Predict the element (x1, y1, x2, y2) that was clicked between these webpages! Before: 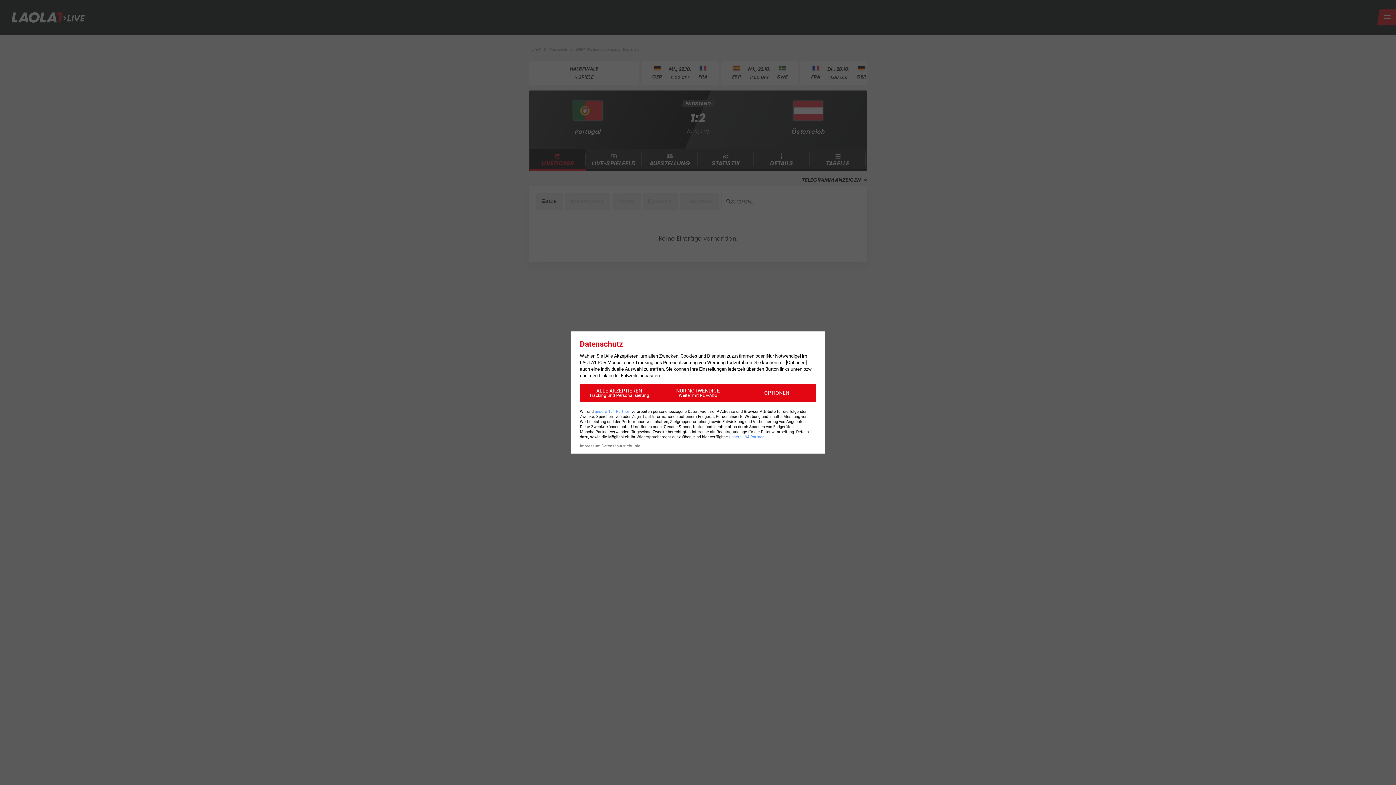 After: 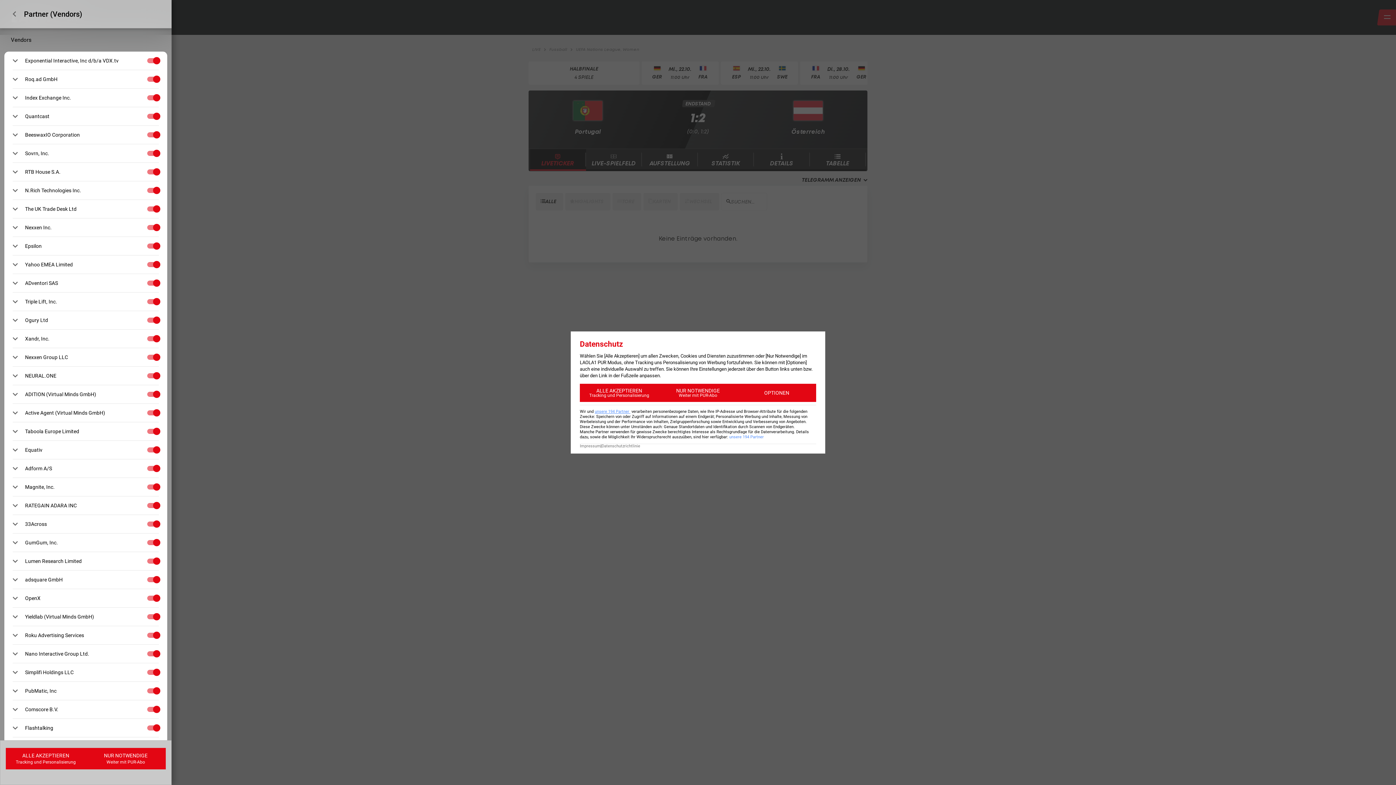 Action: label: unsere 194 Partner  bbox: (594, 409, 630, 414)